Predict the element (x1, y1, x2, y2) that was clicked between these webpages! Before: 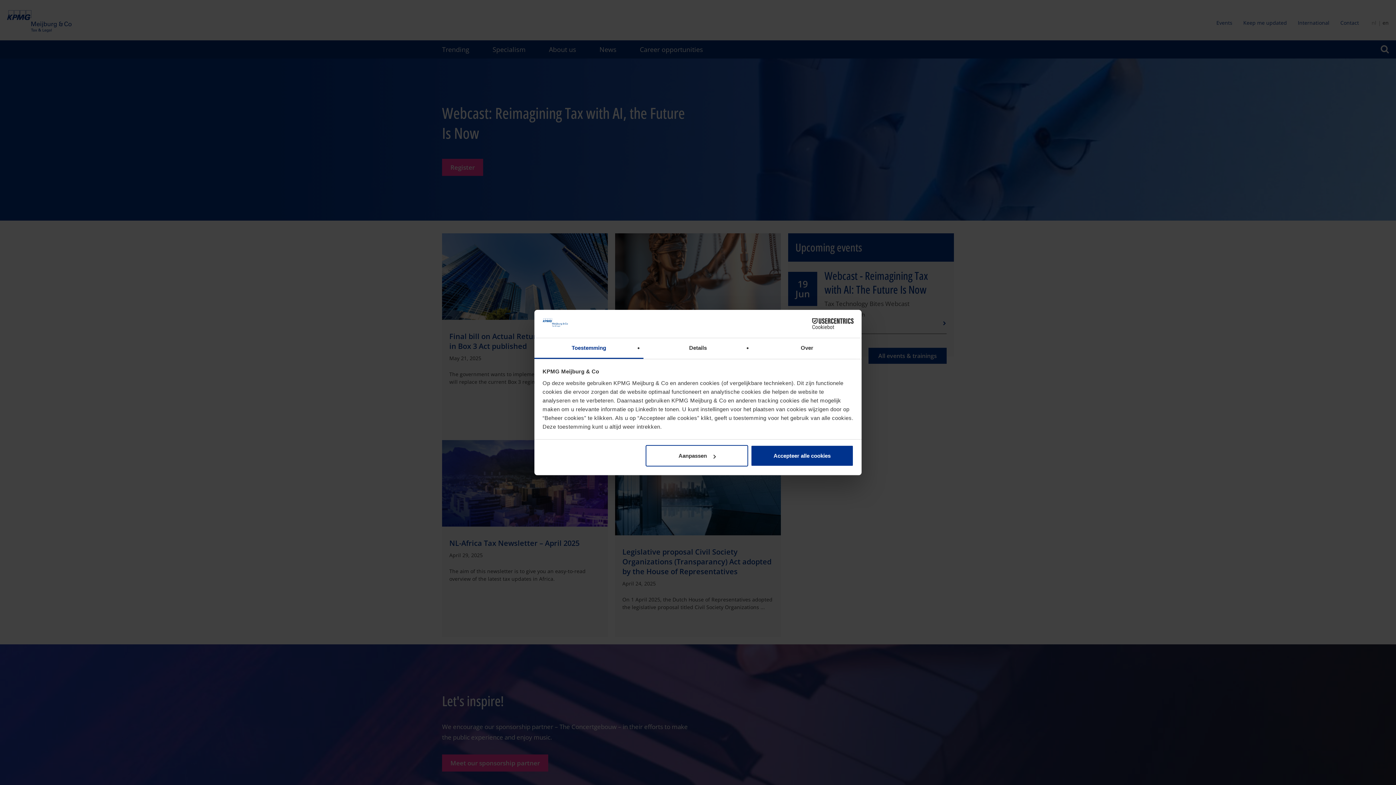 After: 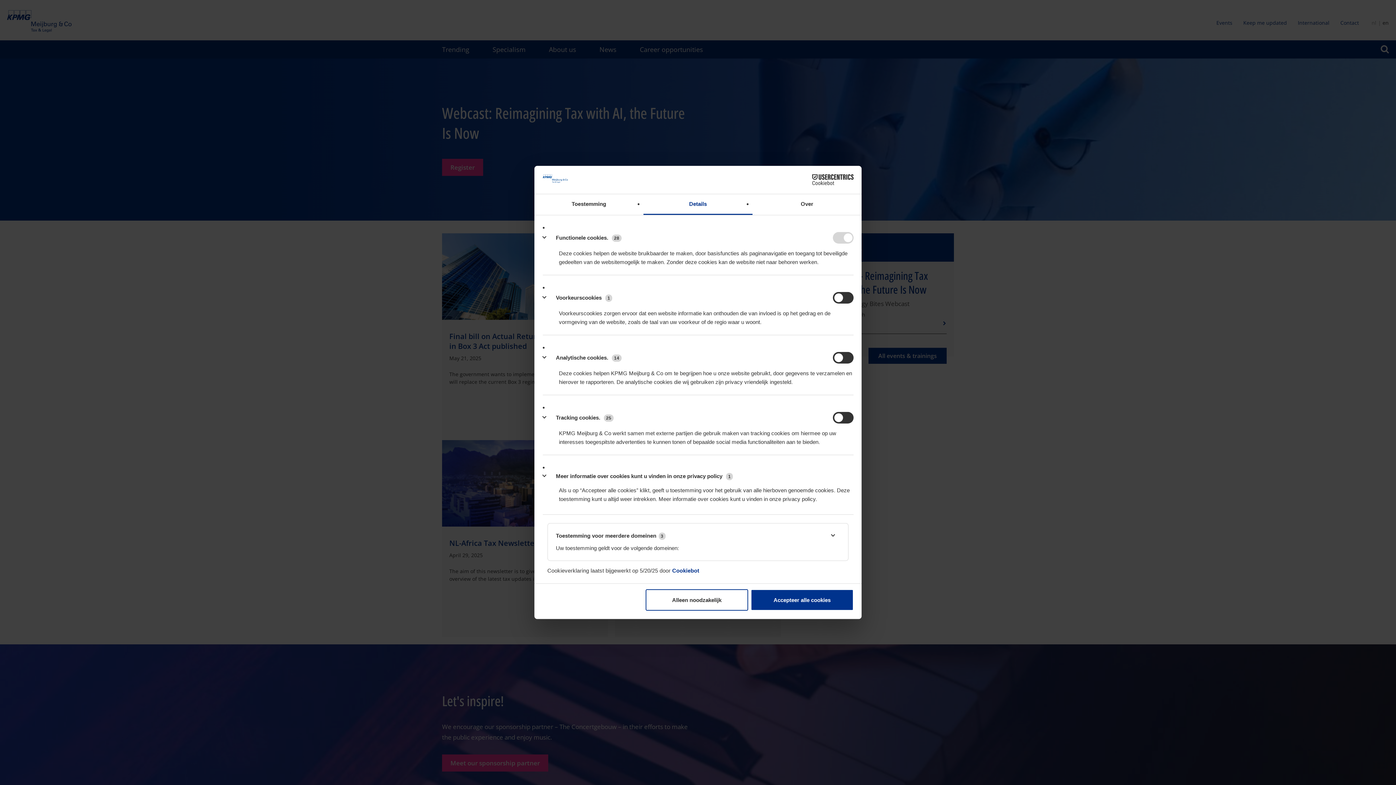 Action: label: Aanpassen bbox: (645, 445, 748, 466)